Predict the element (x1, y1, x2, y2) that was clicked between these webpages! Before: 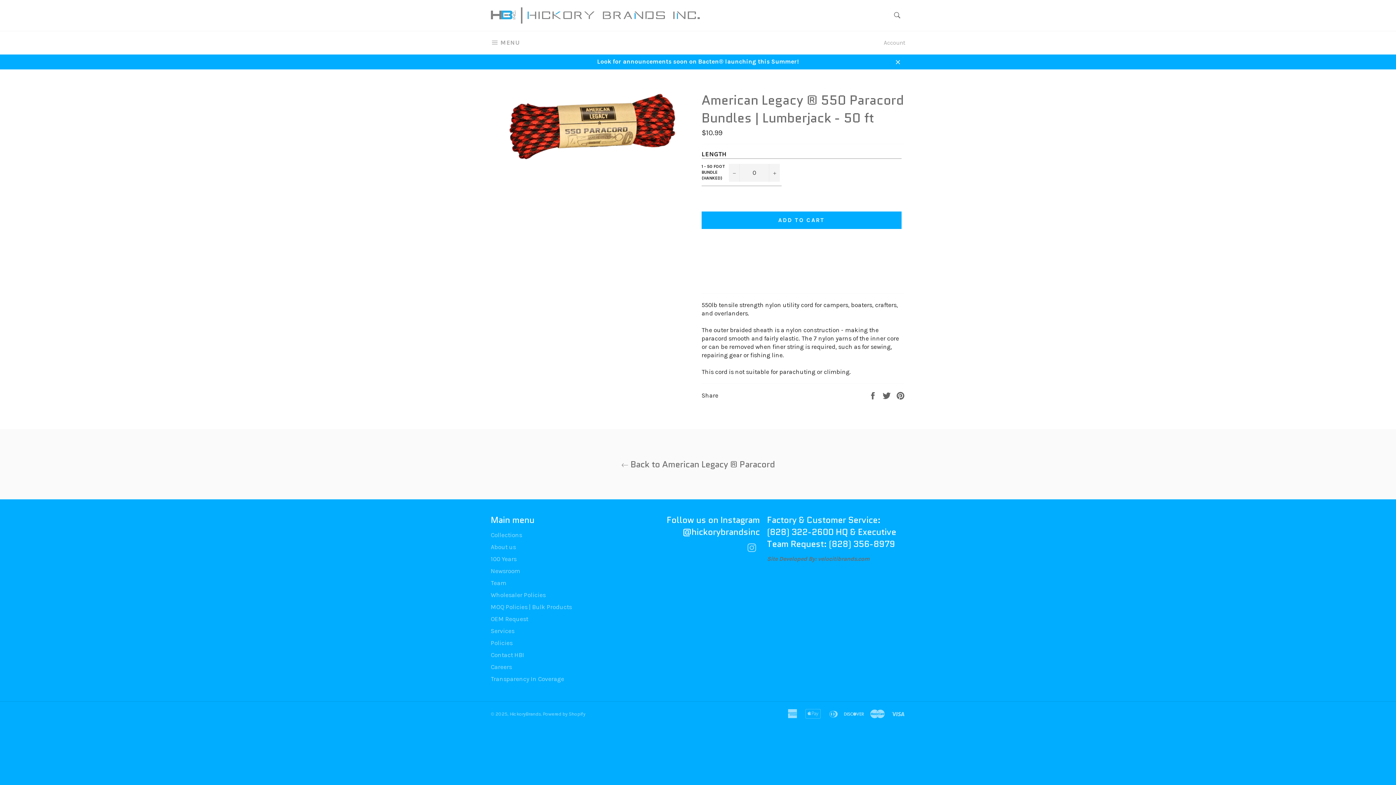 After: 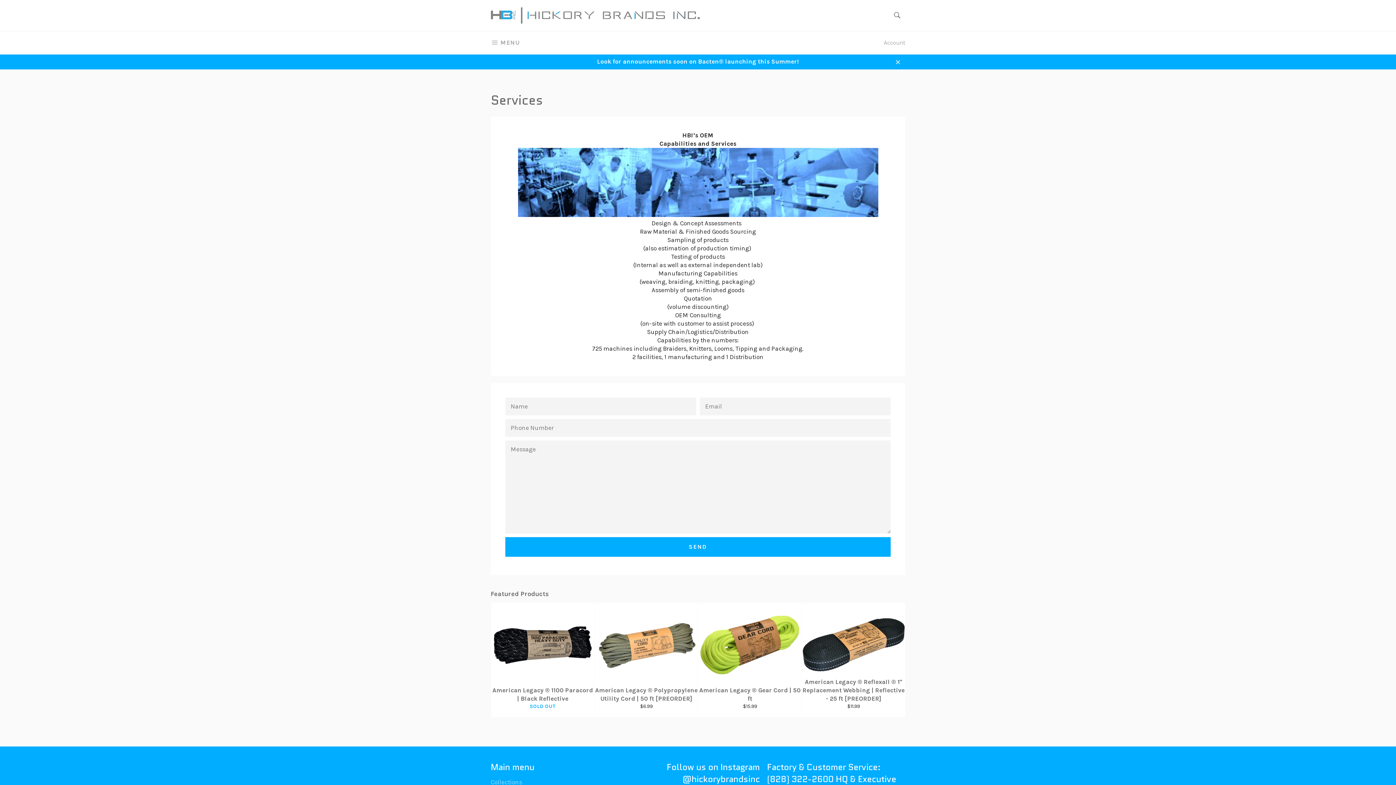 Action: label: Services bbox: (490, 627, 514, 634)